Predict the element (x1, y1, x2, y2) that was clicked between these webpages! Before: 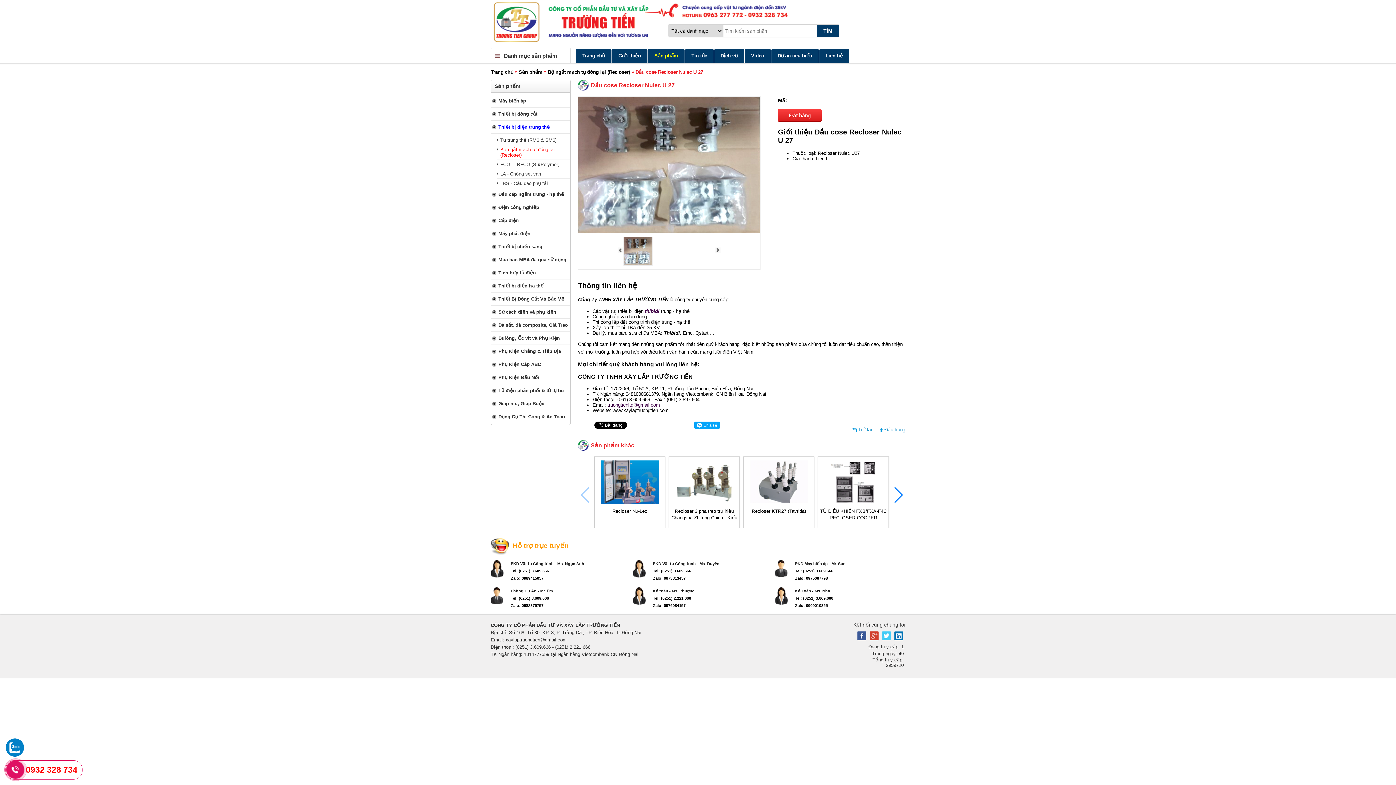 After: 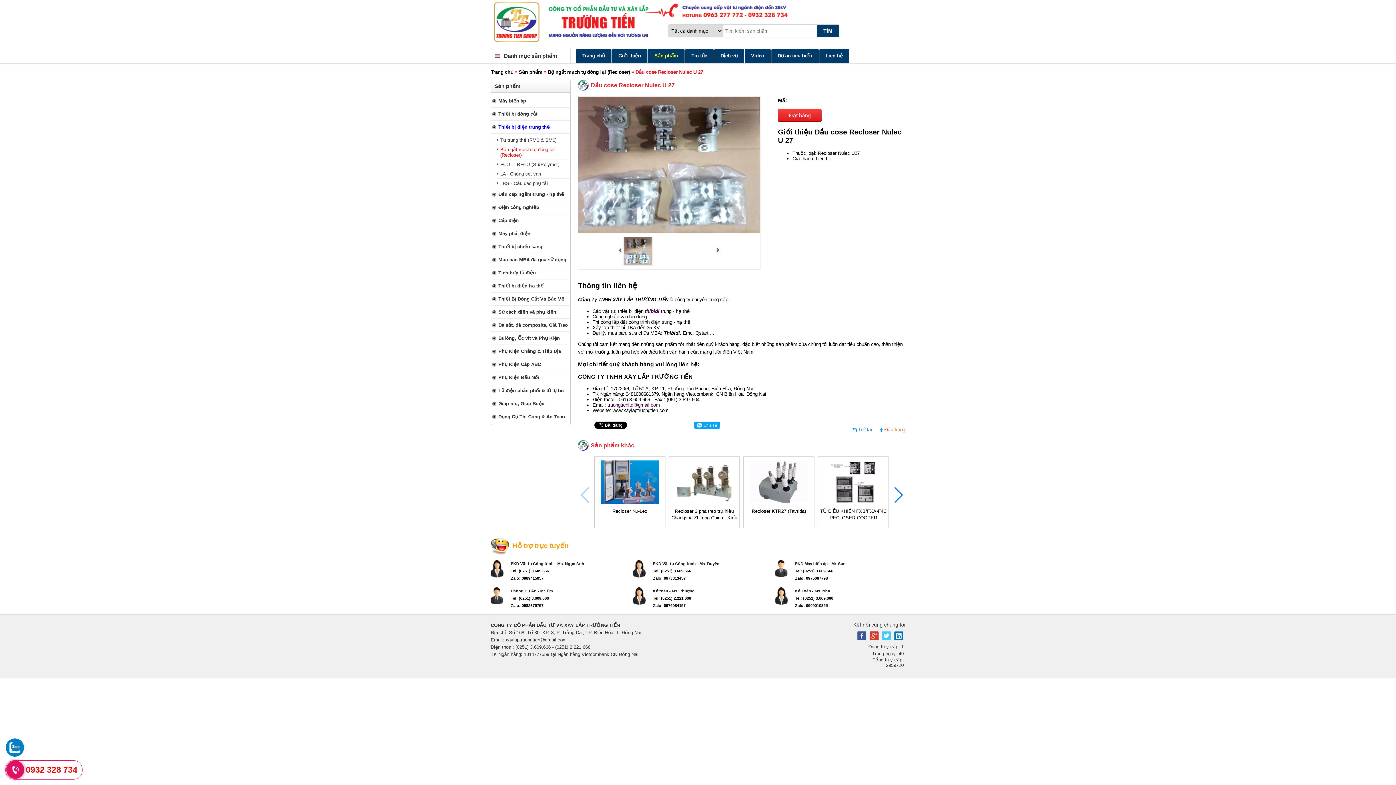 Action: bbox: (878, 427, 905, 432) label: Đầu trang